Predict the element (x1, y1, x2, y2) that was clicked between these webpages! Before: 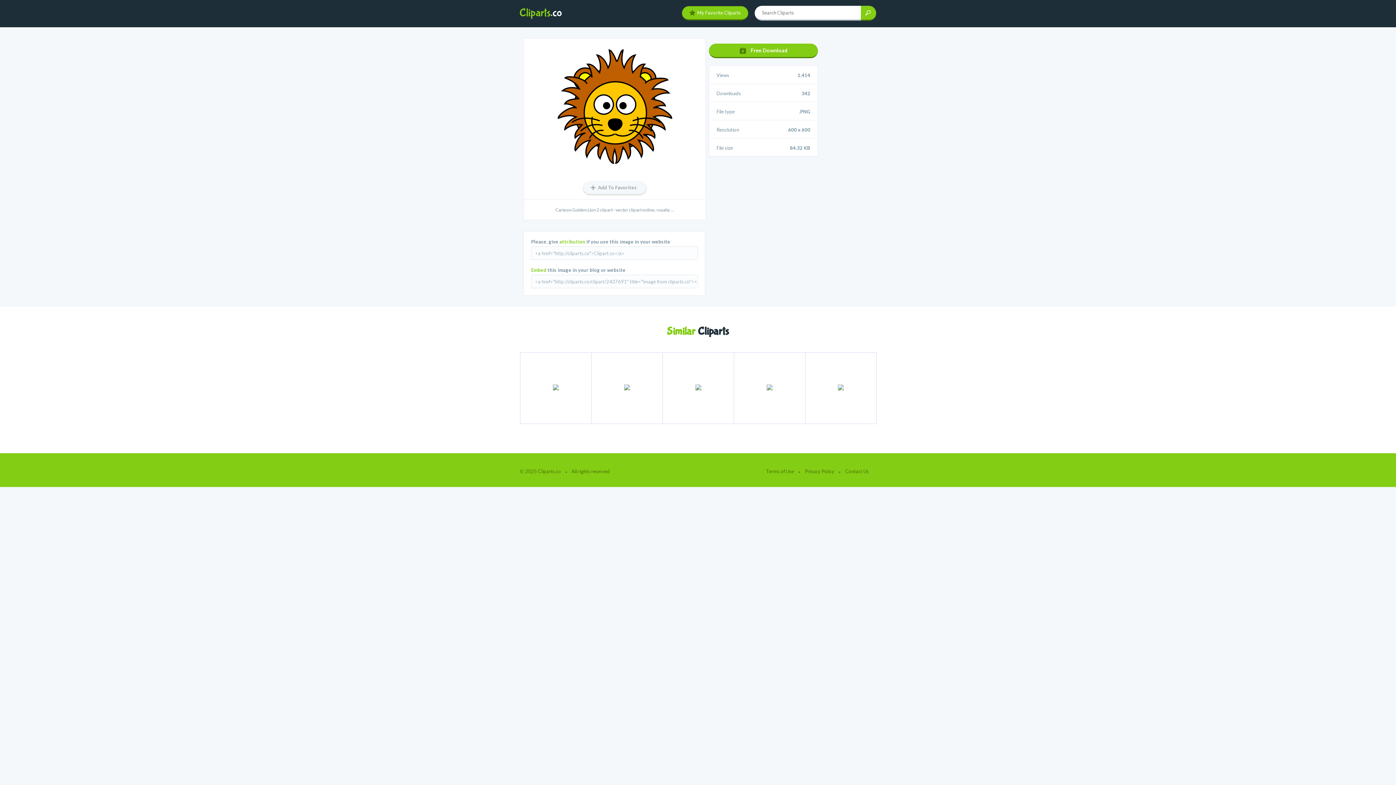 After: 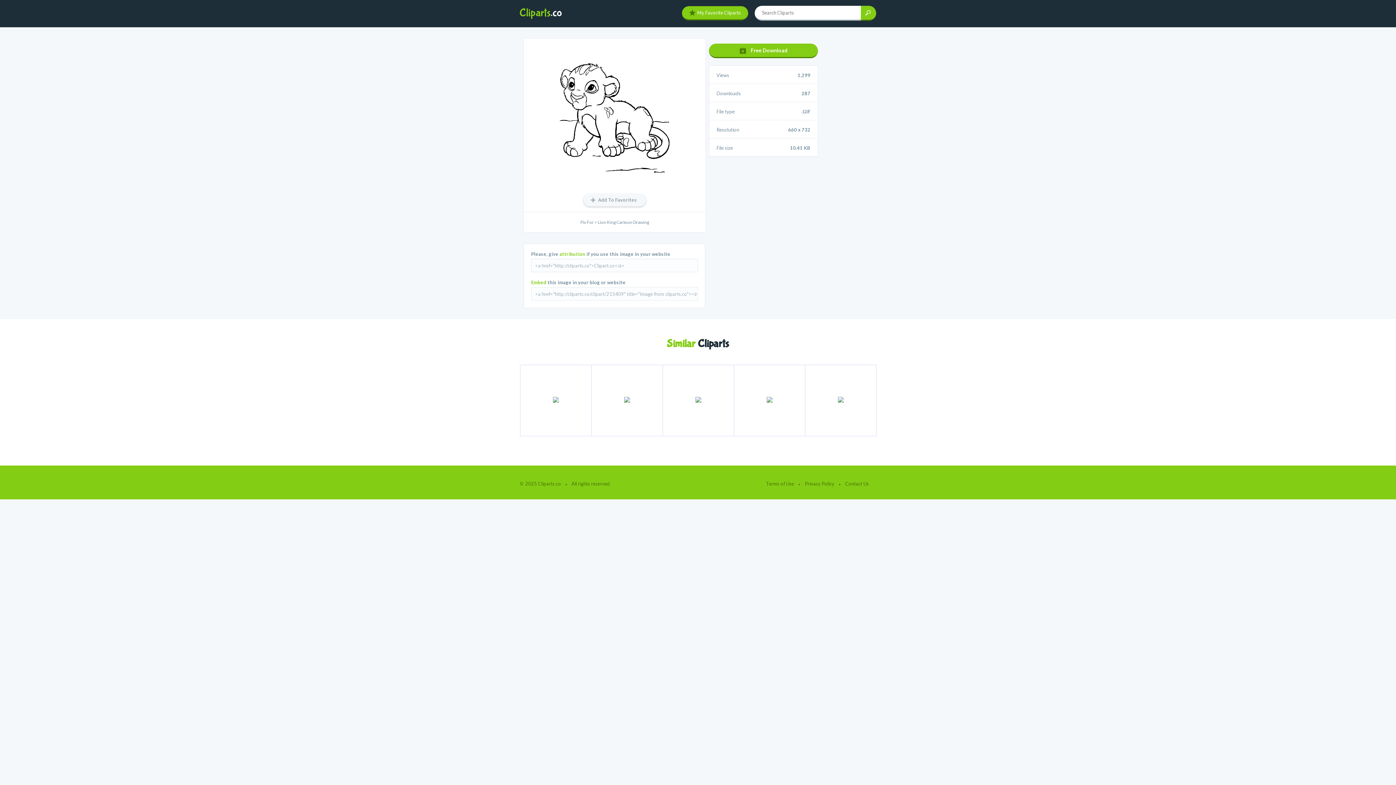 Action: bbox: (520, 352, 591, 424)